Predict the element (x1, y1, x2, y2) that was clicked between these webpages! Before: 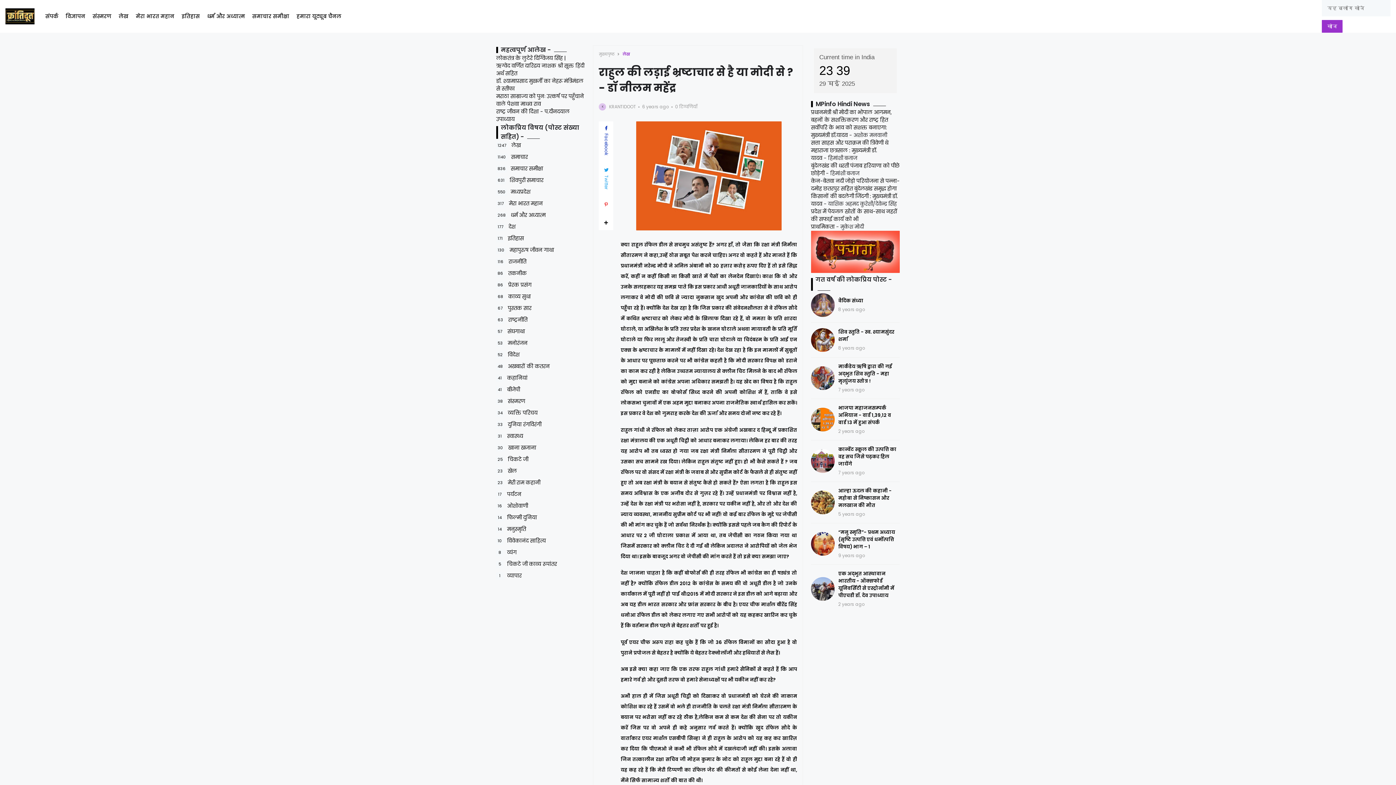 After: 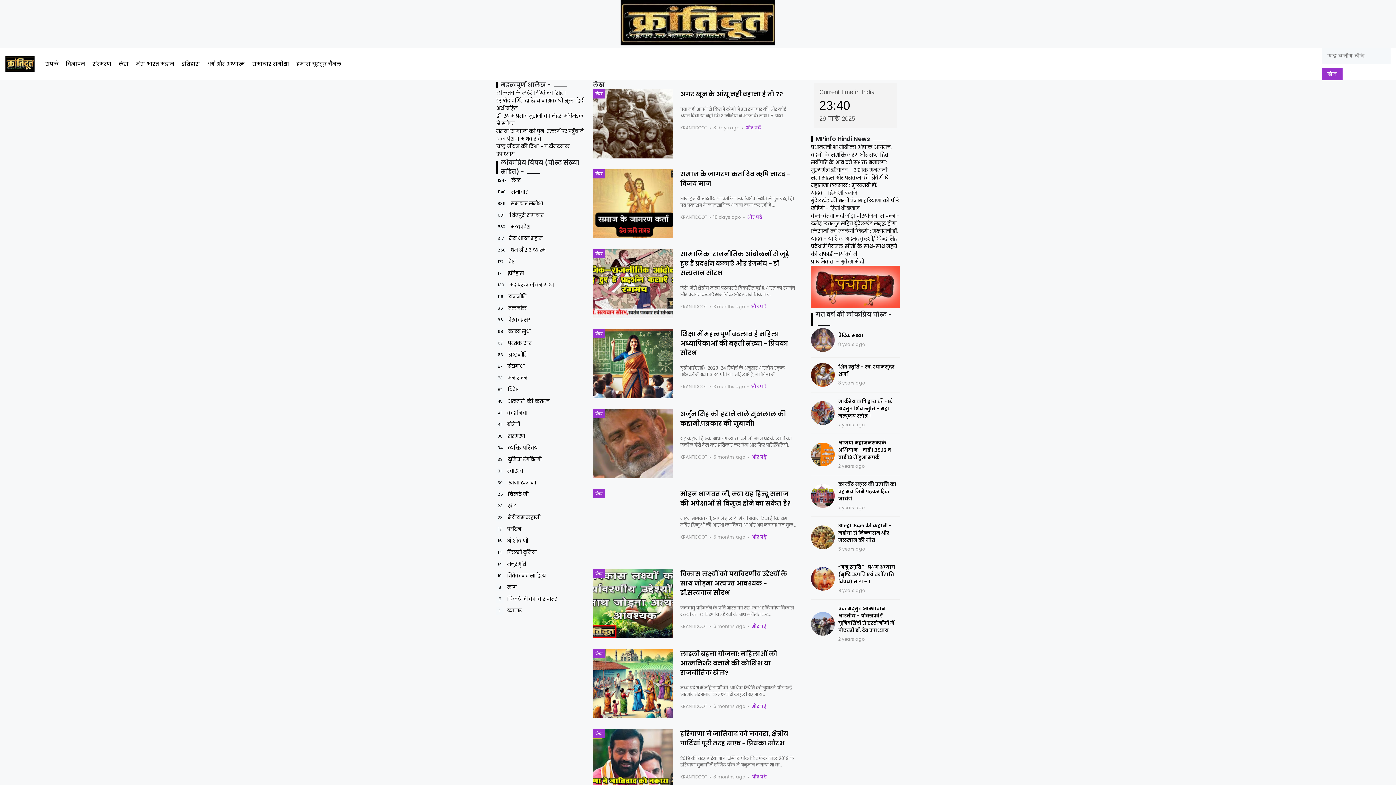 Action: bbox: (622, 51, 630, 57) label: लेख